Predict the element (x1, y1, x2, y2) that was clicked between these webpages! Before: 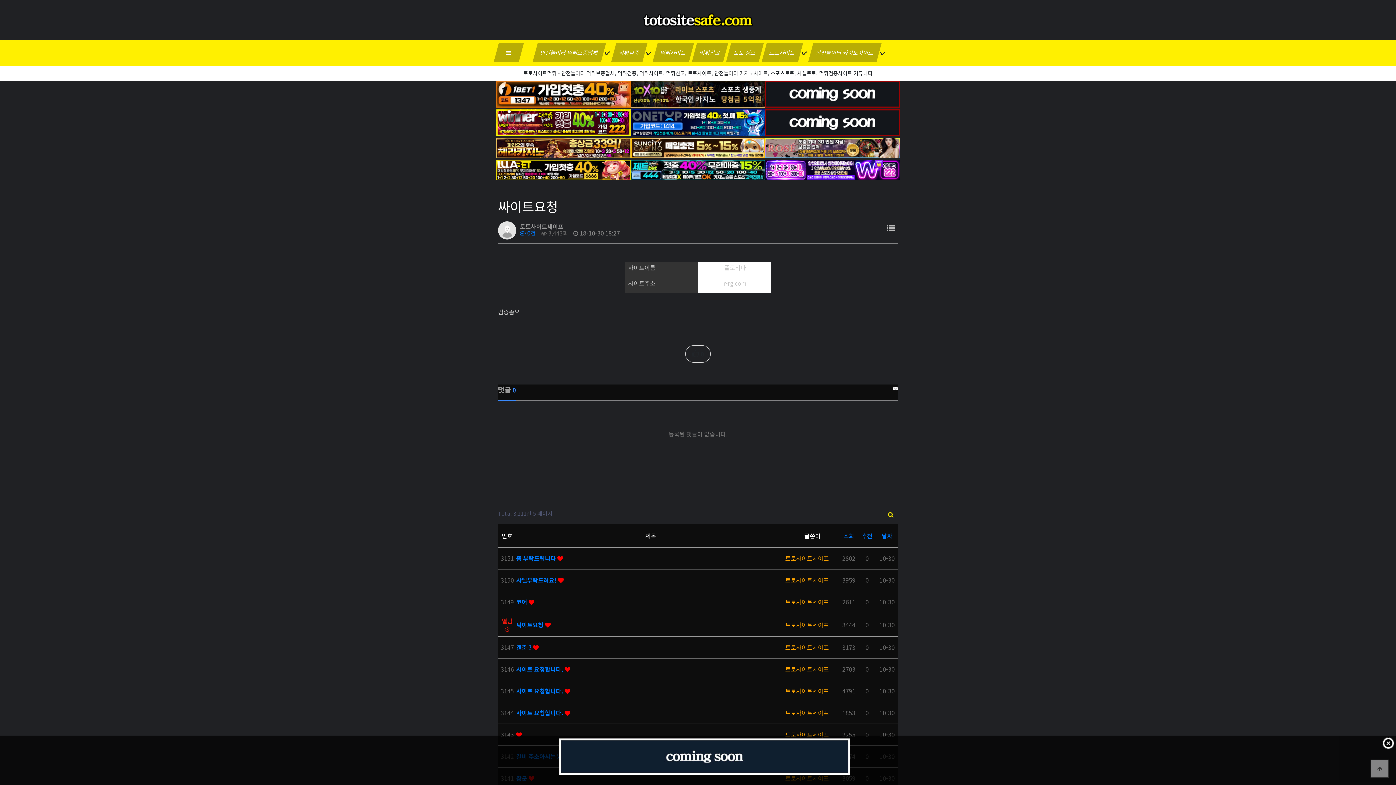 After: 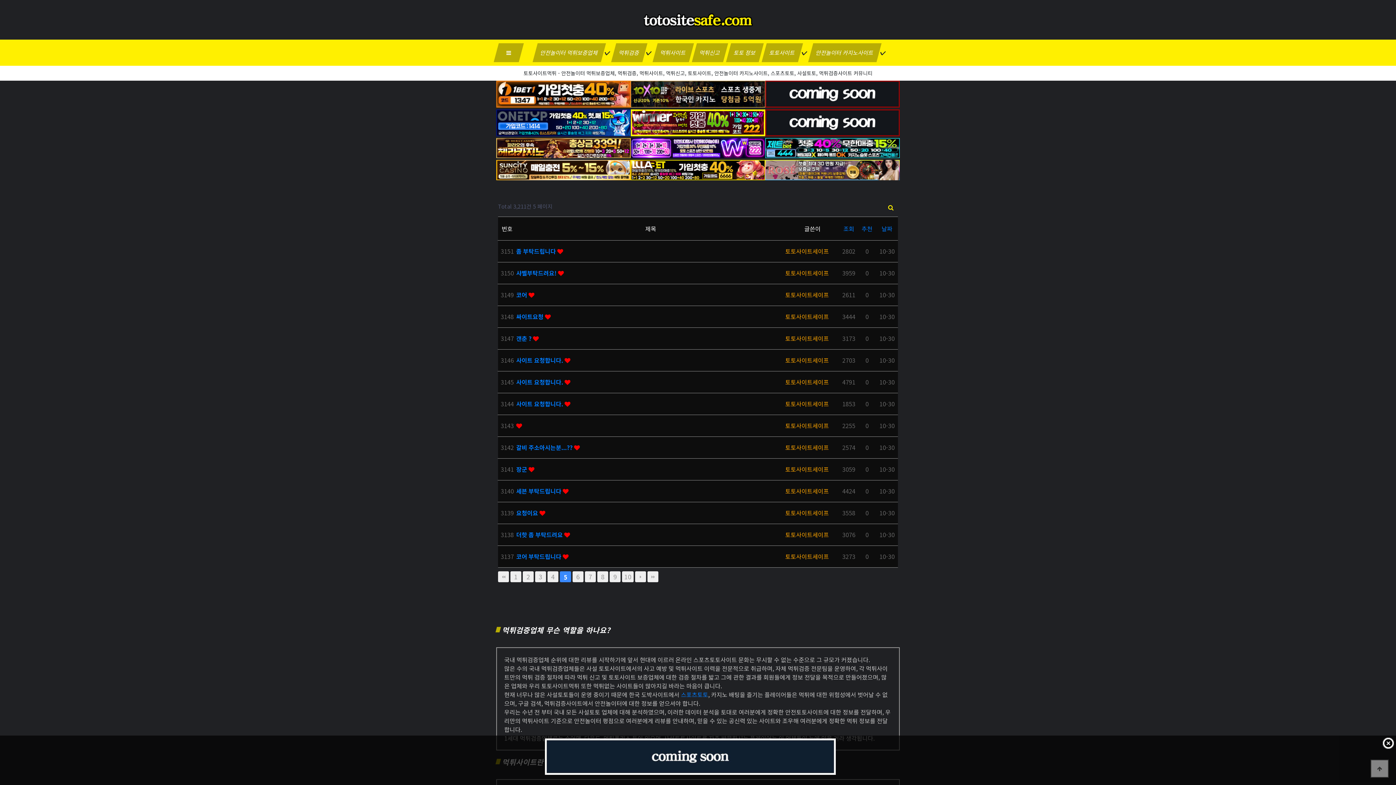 Action: bbox: (883, 221, 898, 234) label: 목록